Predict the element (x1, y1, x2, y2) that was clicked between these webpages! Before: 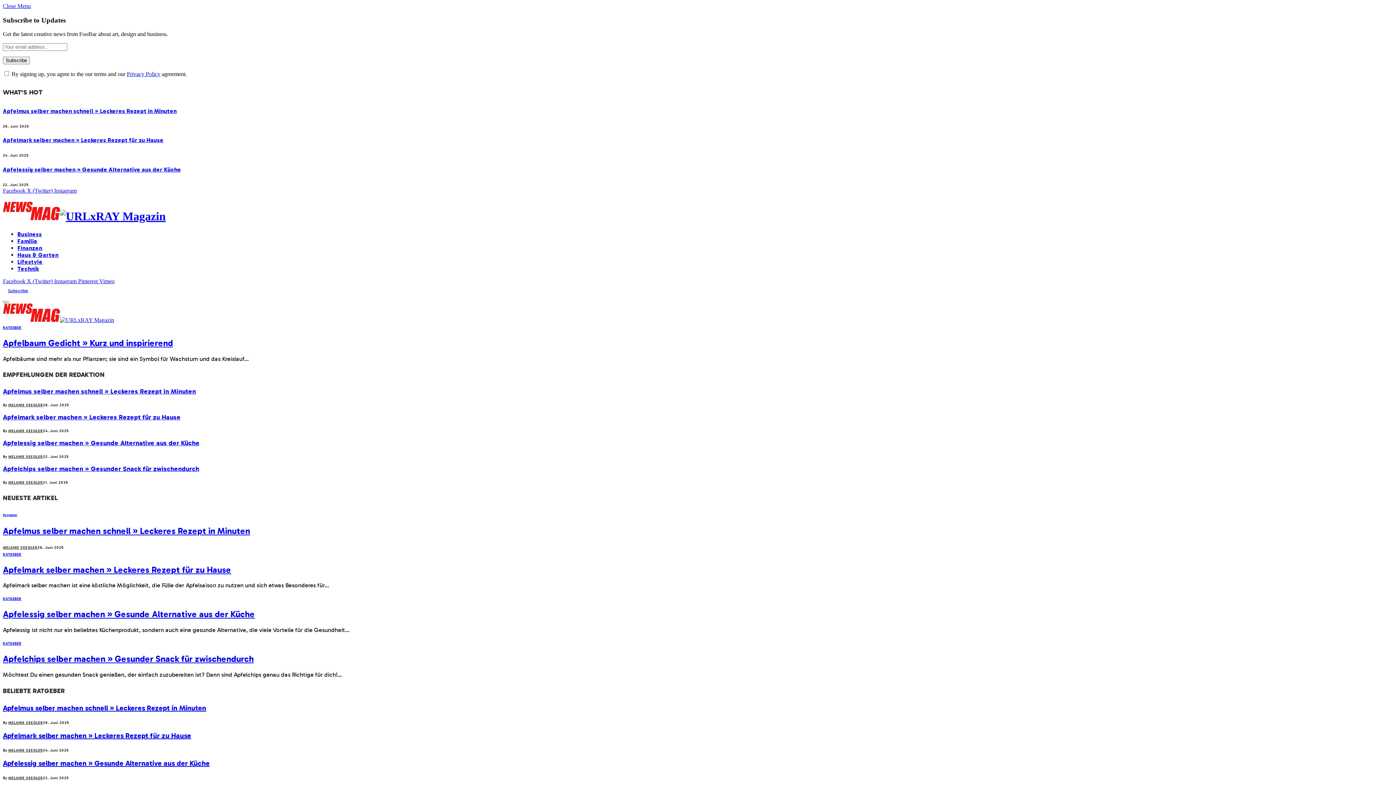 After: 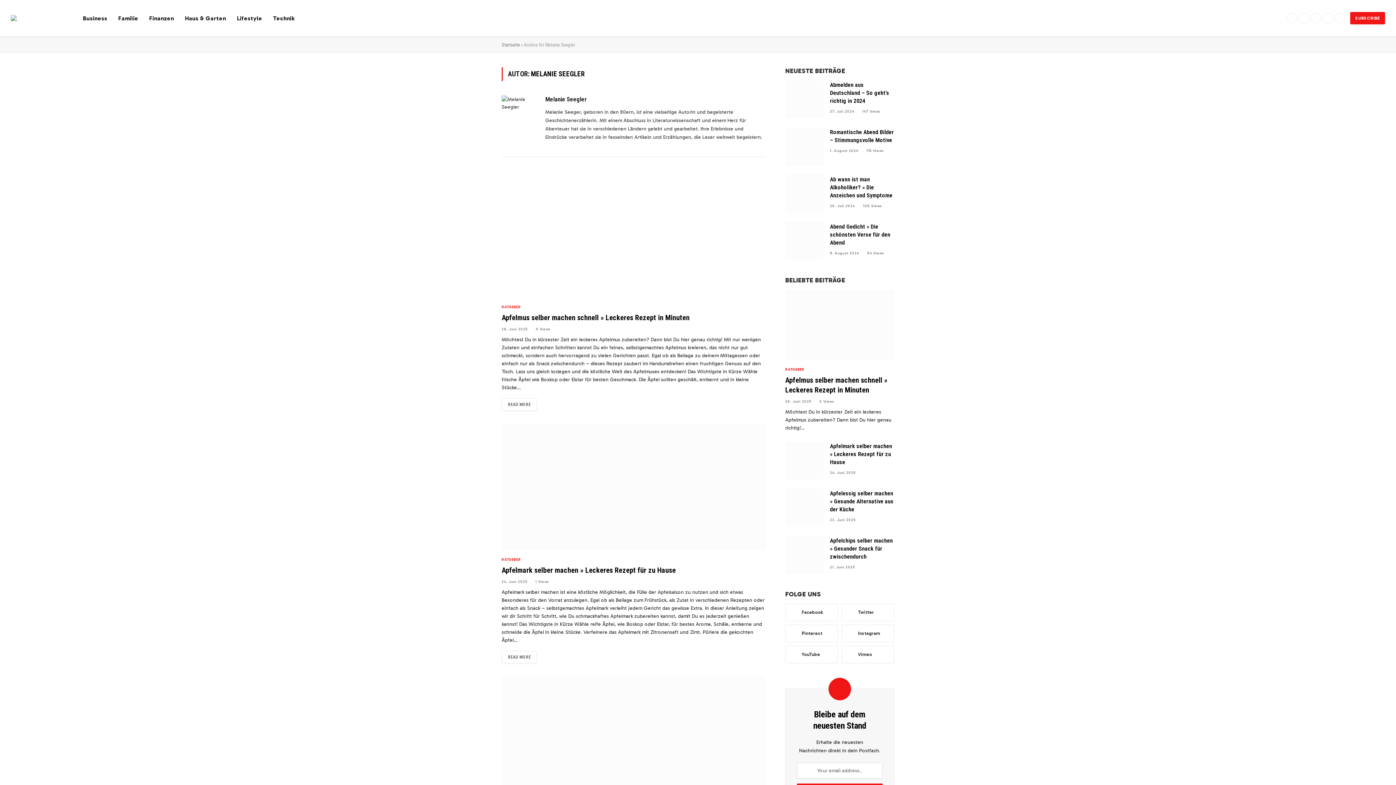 Action: bbox: (8, 776, 43, 780) label: MELANIE SEEGLER